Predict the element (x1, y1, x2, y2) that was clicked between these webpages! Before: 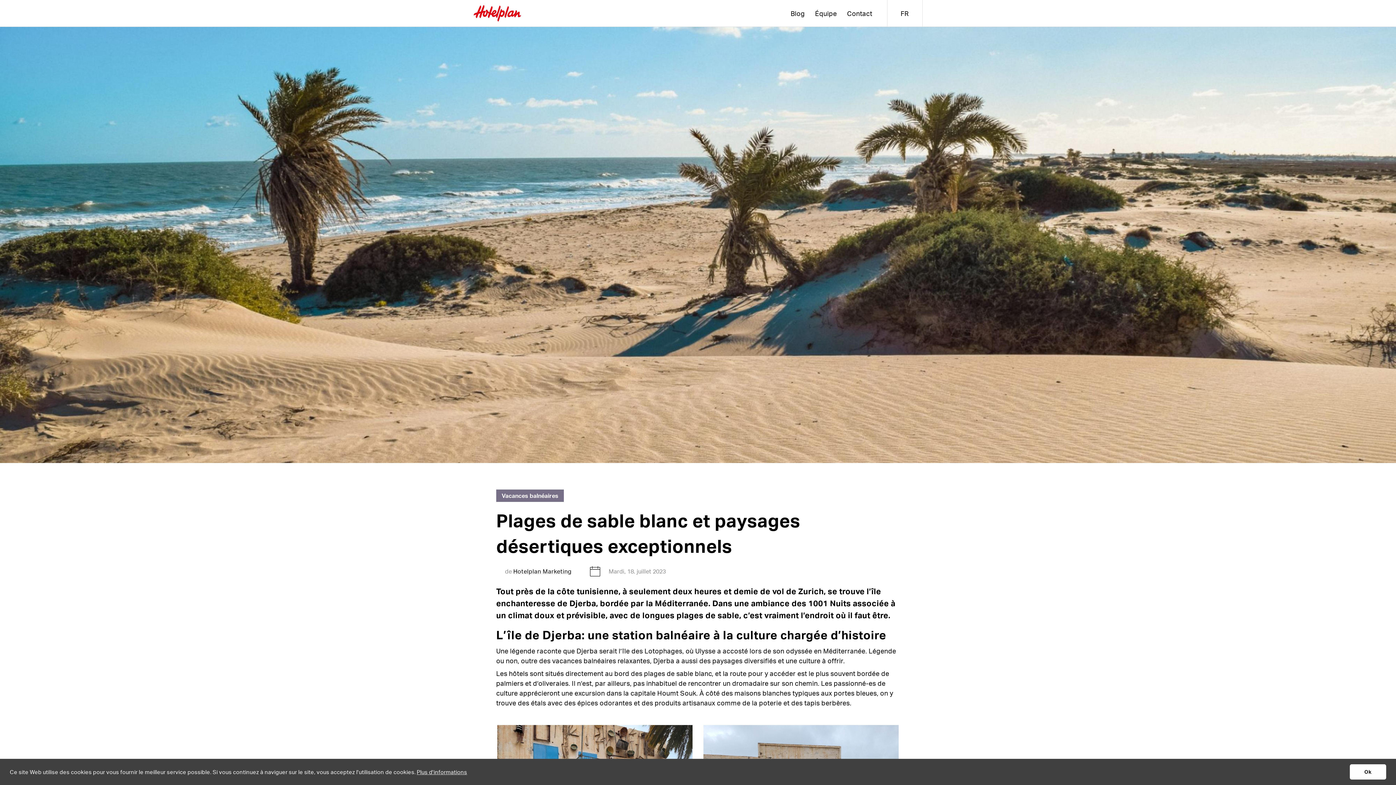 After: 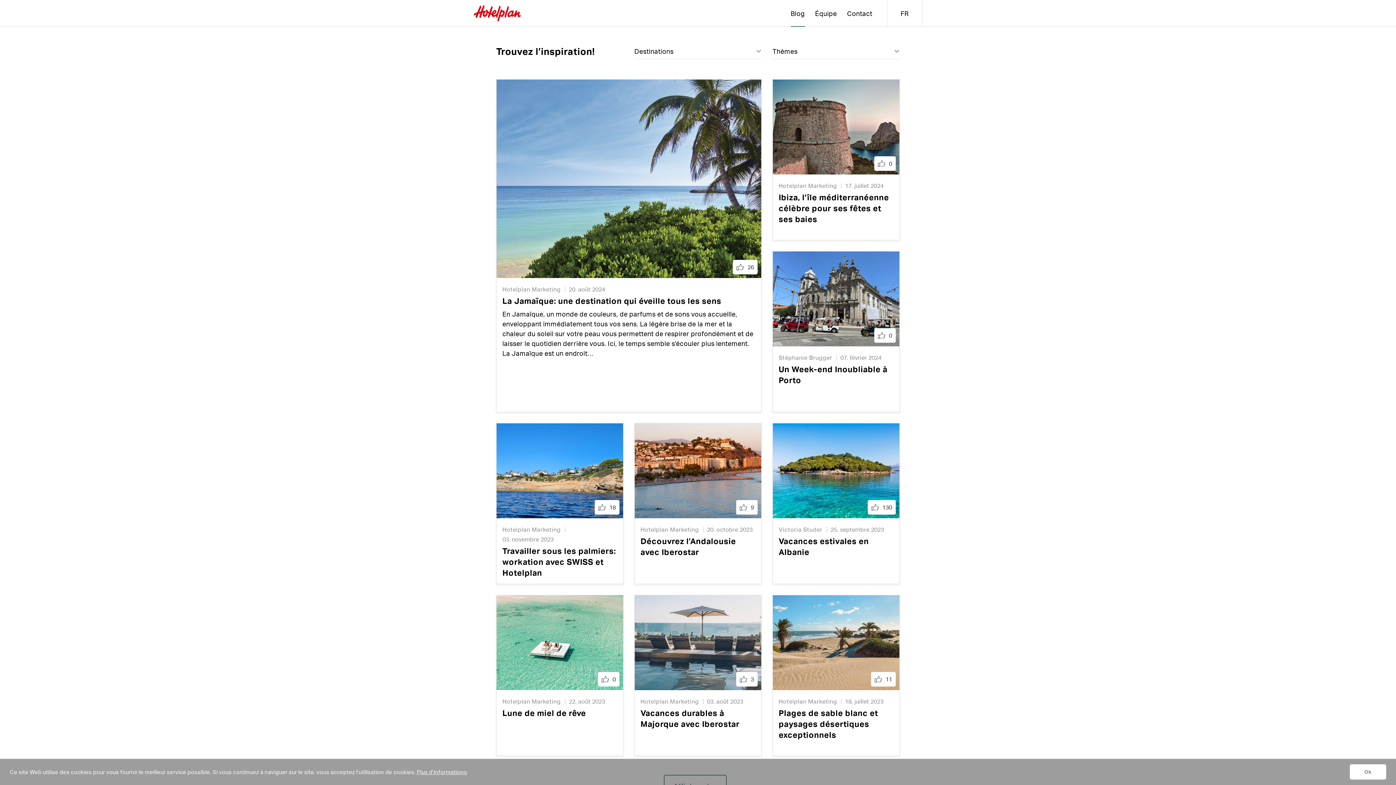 Action: label: Blog bbox: (785, 0, 810, 26)